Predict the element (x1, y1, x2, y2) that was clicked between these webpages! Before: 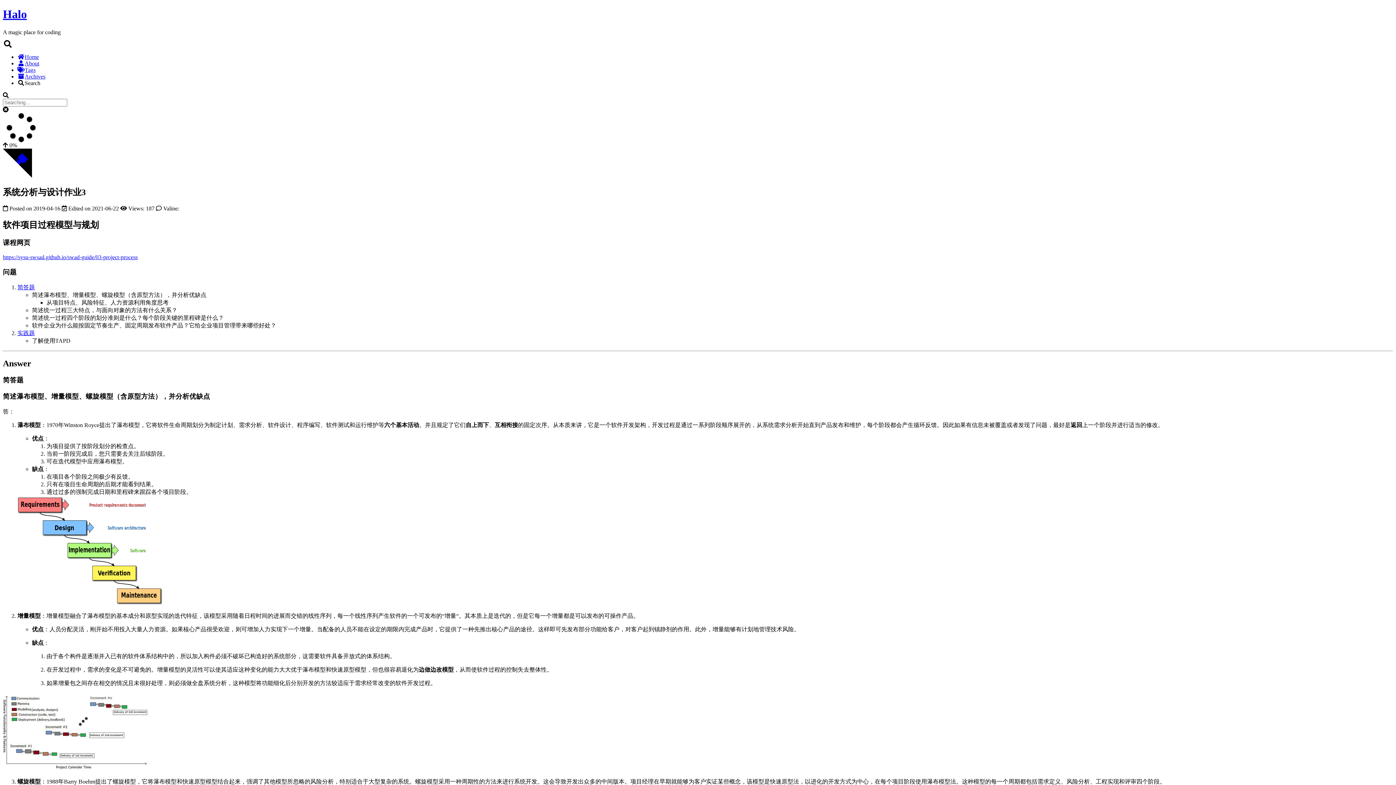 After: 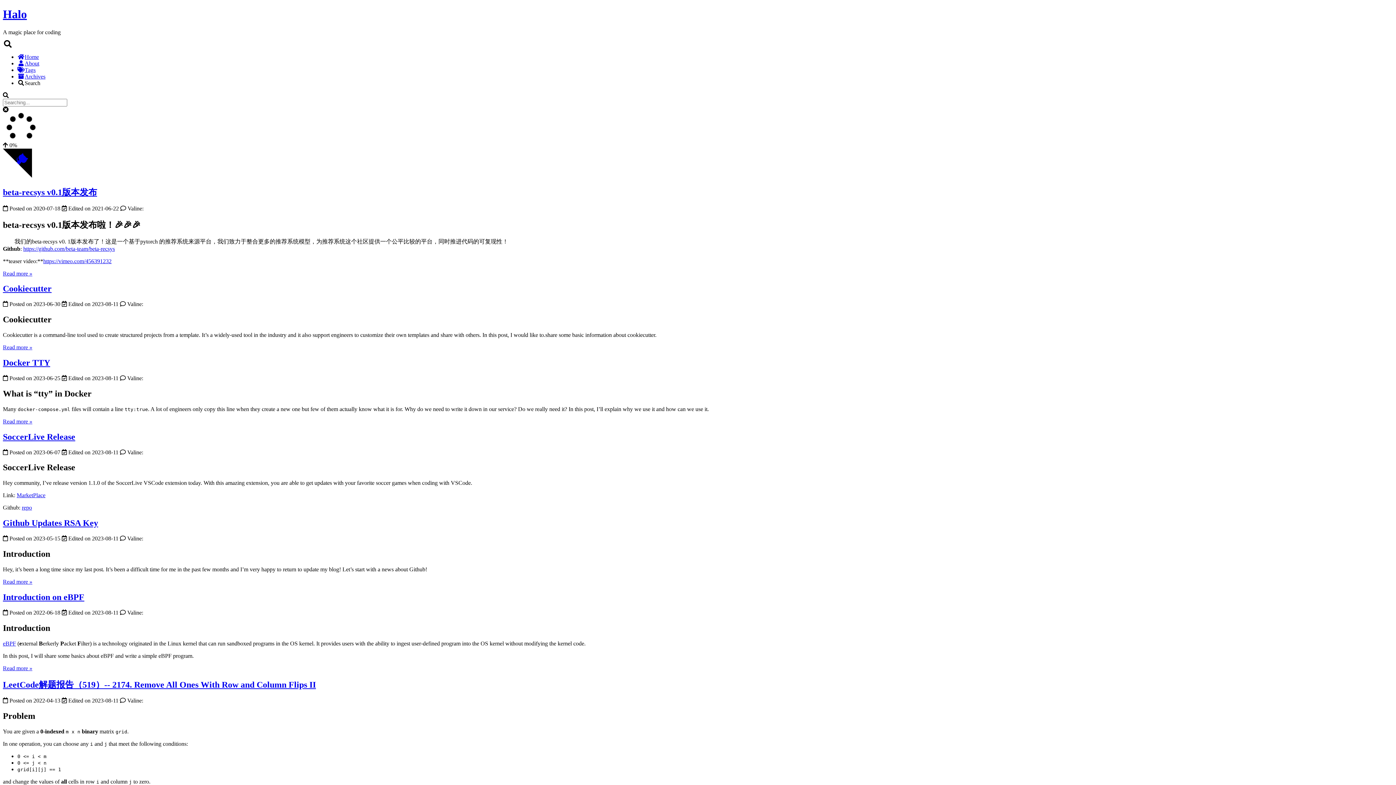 Action: bbox: (2, 7, 1393, 21) label: Halo